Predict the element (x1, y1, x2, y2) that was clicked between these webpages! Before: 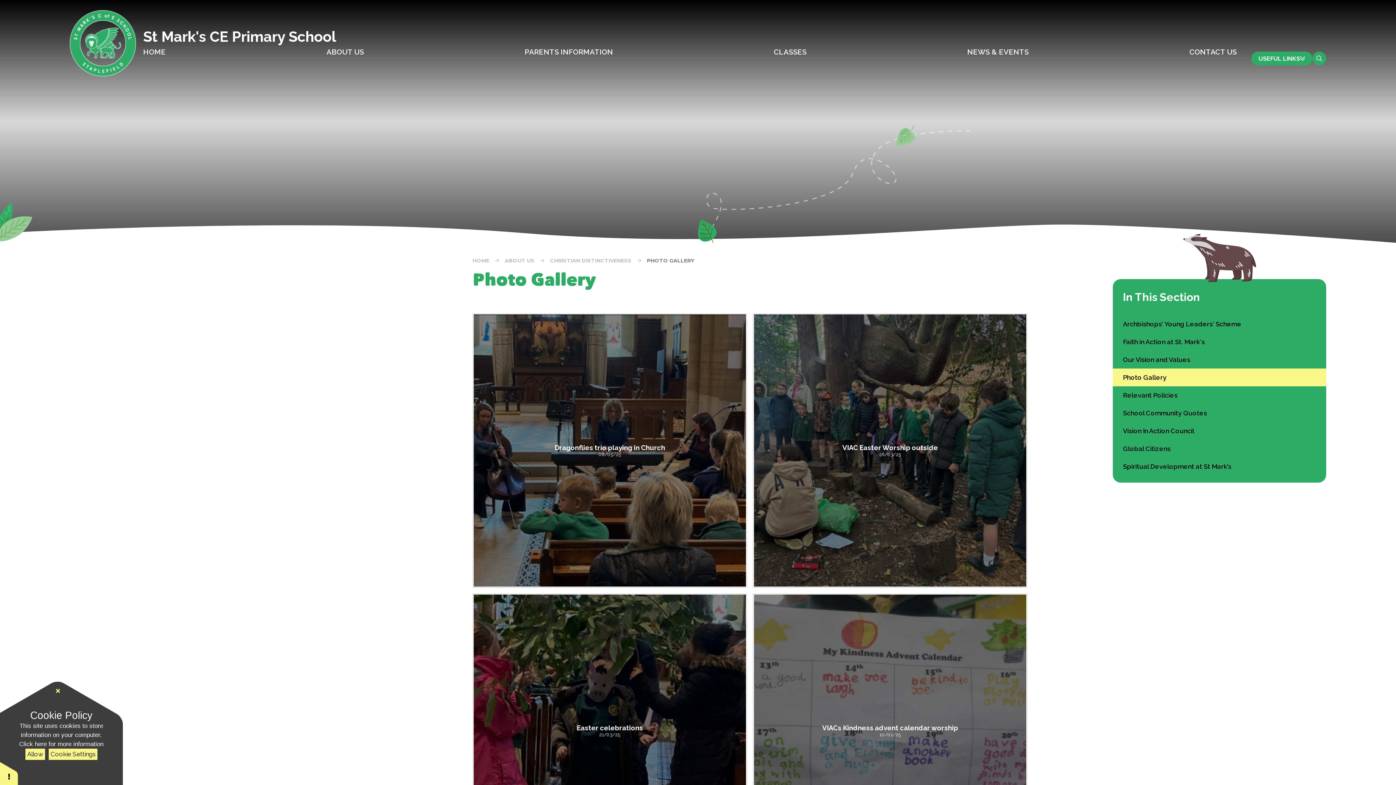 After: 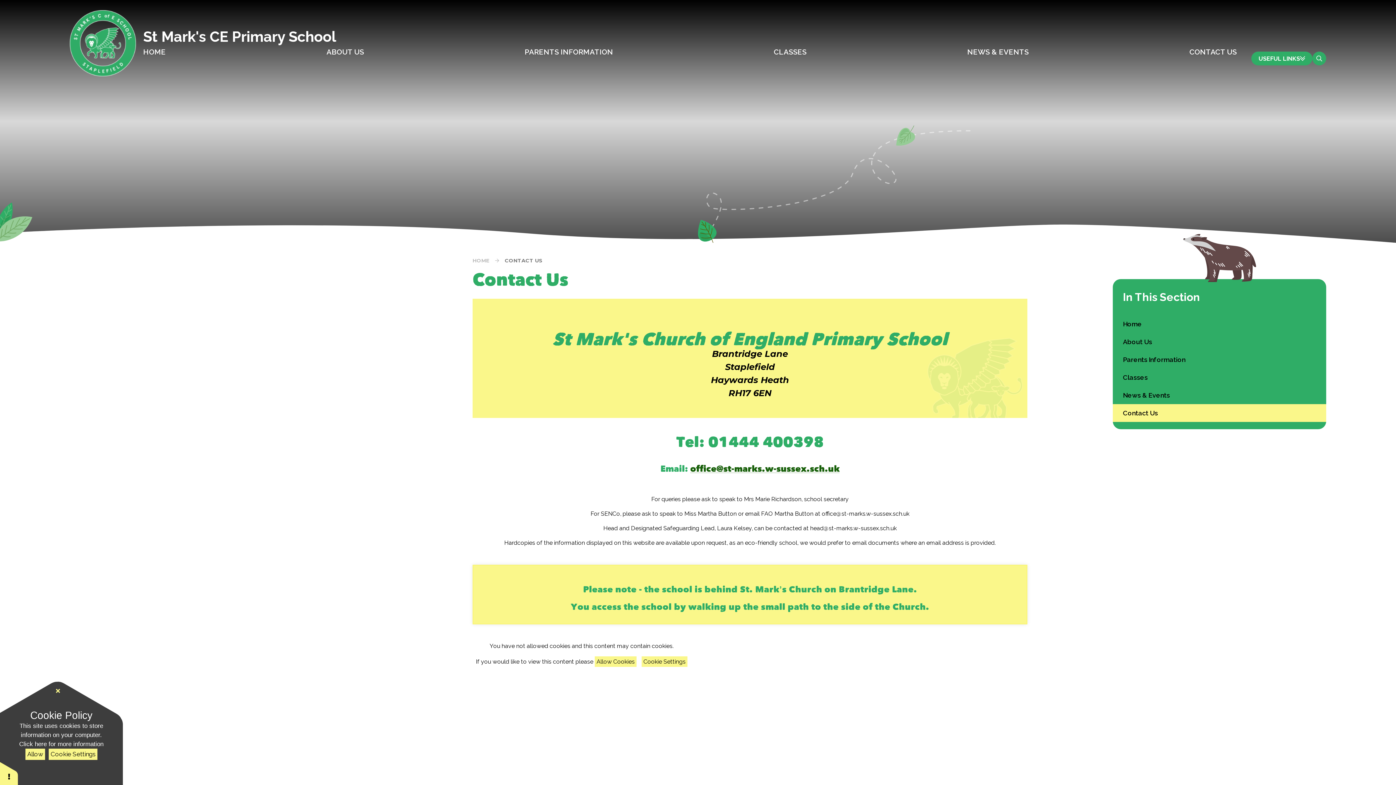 Action: bbox: (1189, 44, 1237, 58) label: CONTACT US